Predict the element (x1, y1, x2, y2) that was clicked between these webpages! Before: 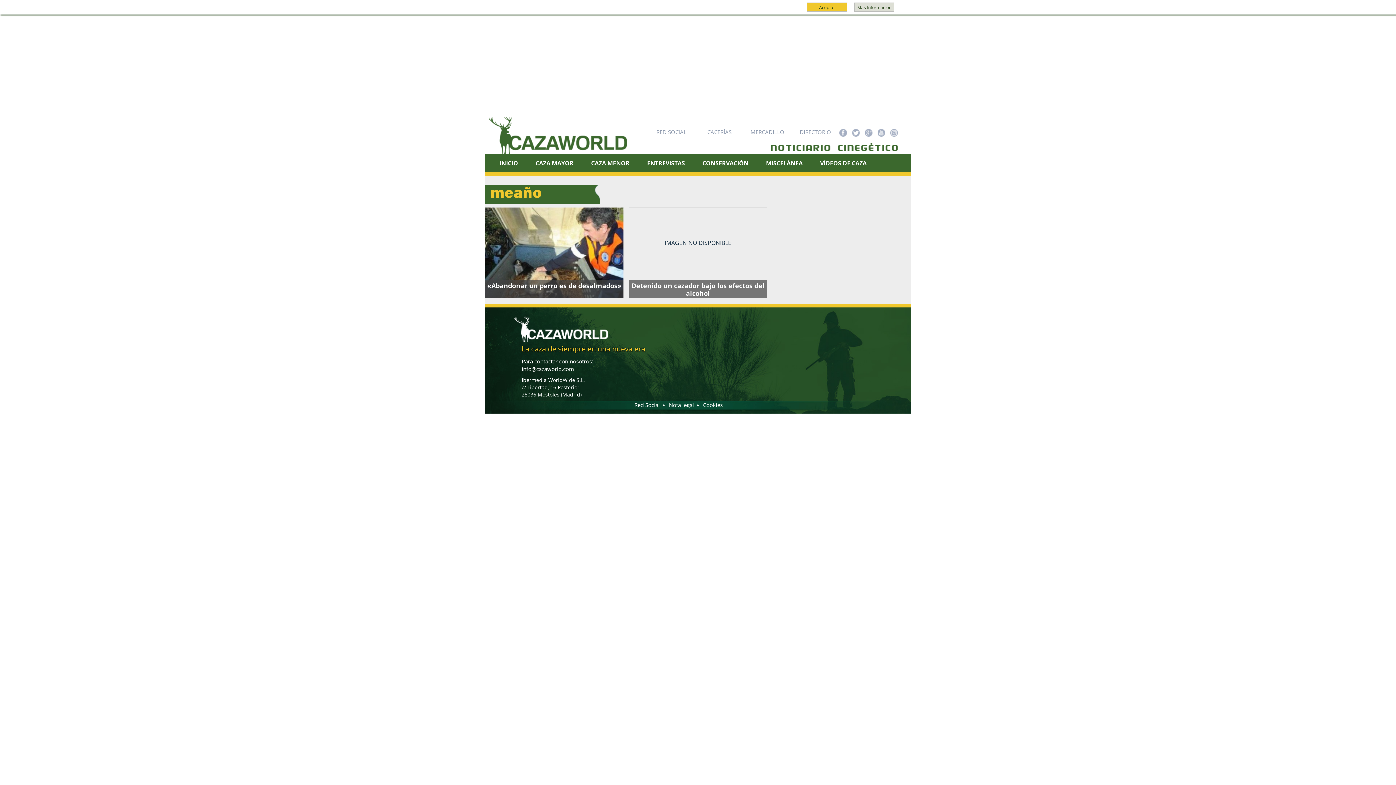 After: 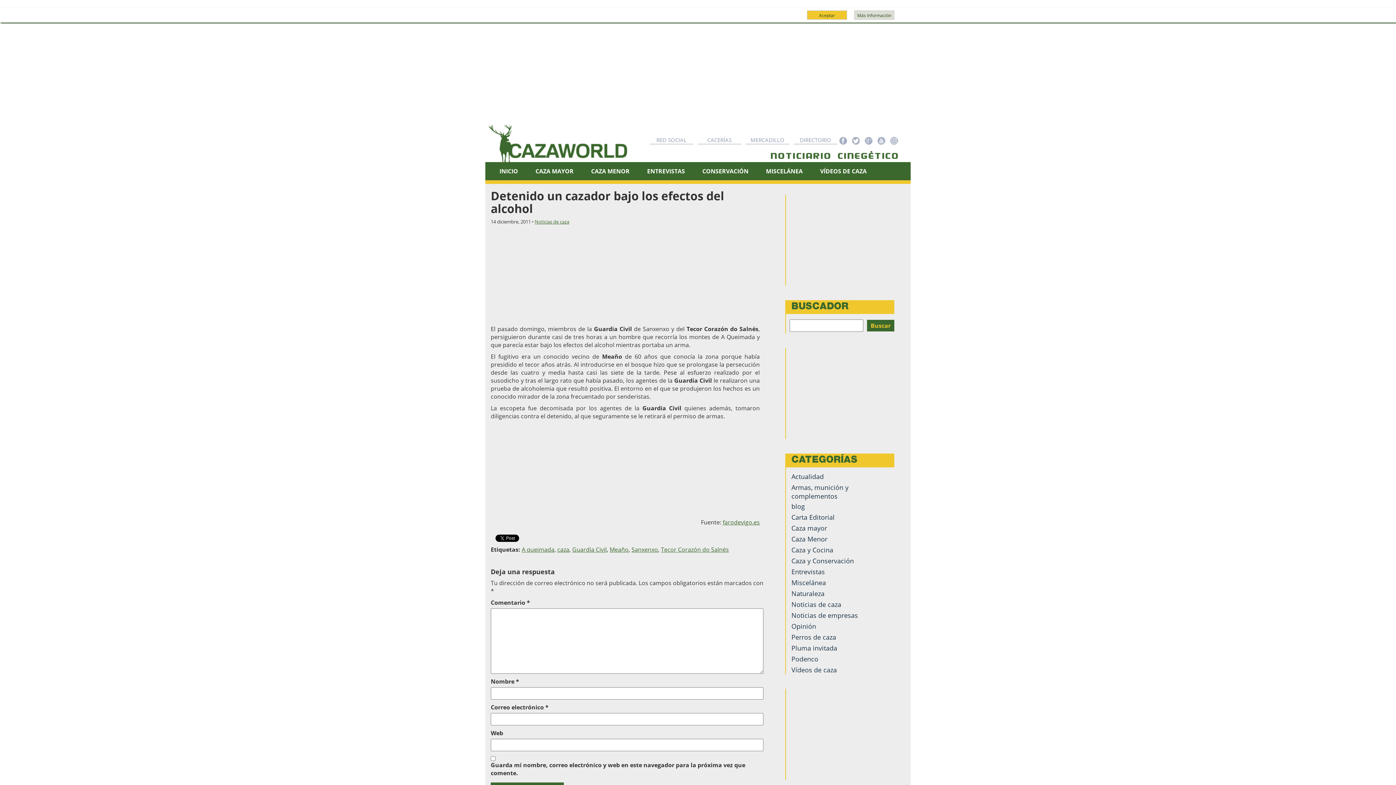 Action: bbox: (629, 207, 767, 298) label: IMAGEN NO DISPONIBLE